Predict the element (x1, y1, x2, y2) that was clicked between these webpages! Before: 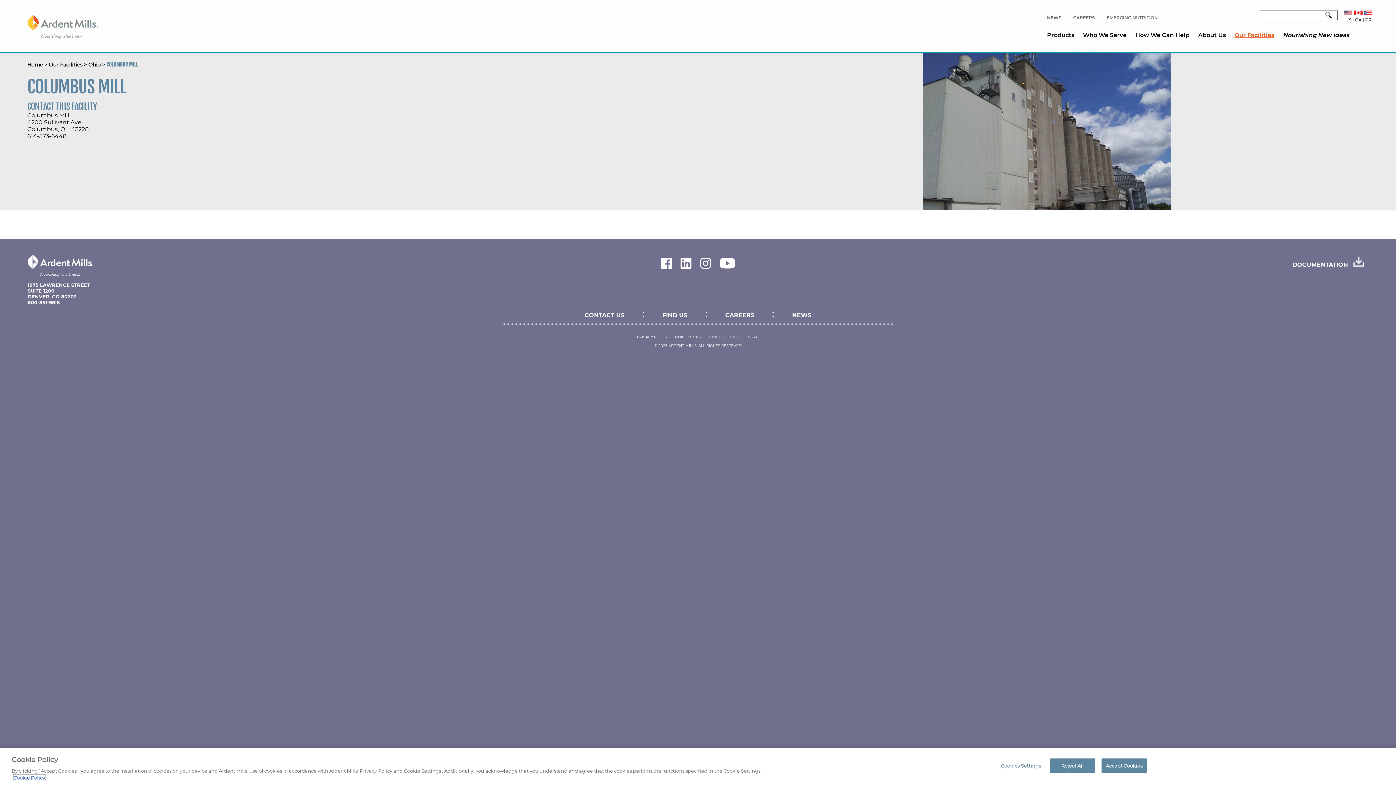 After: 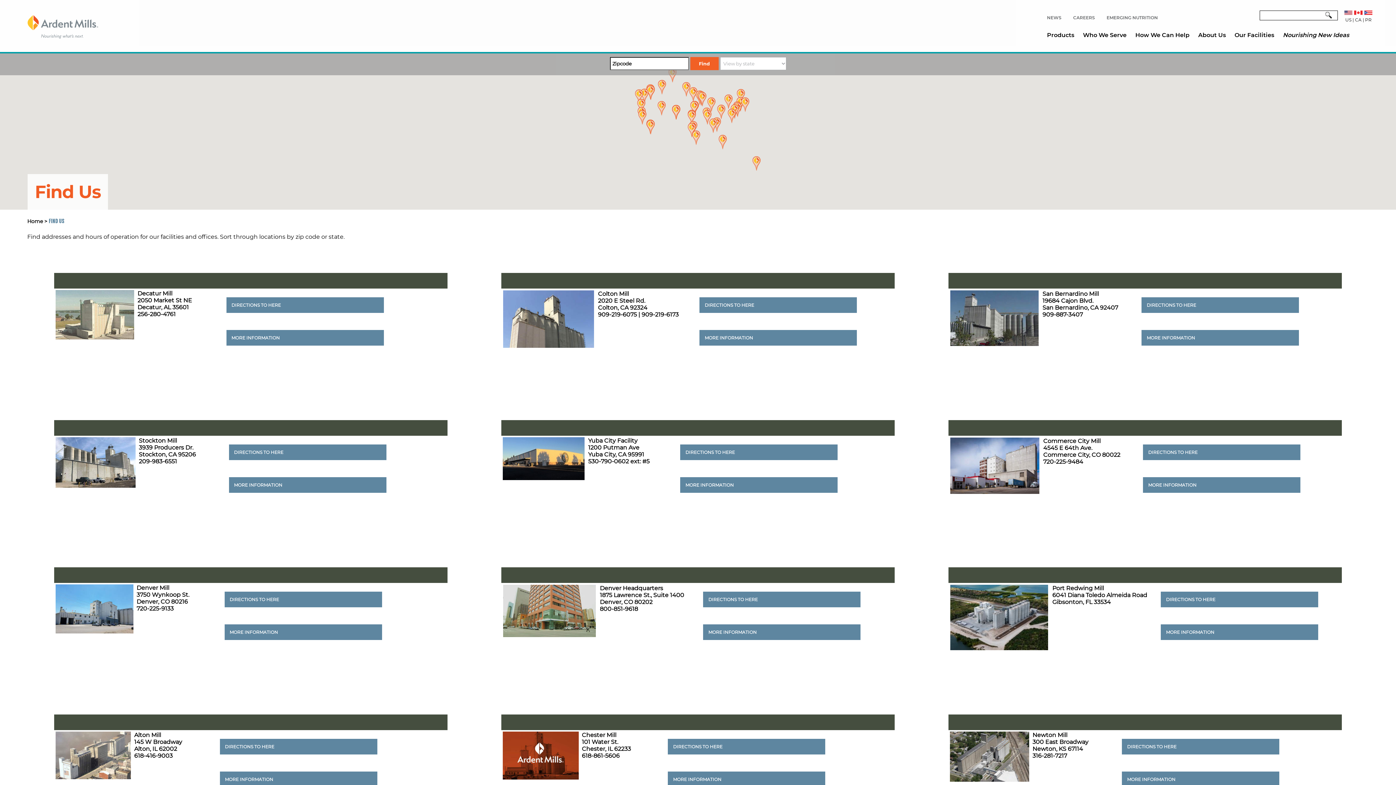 Action: bbox: (662, 312, 687, 318) label: FIND US